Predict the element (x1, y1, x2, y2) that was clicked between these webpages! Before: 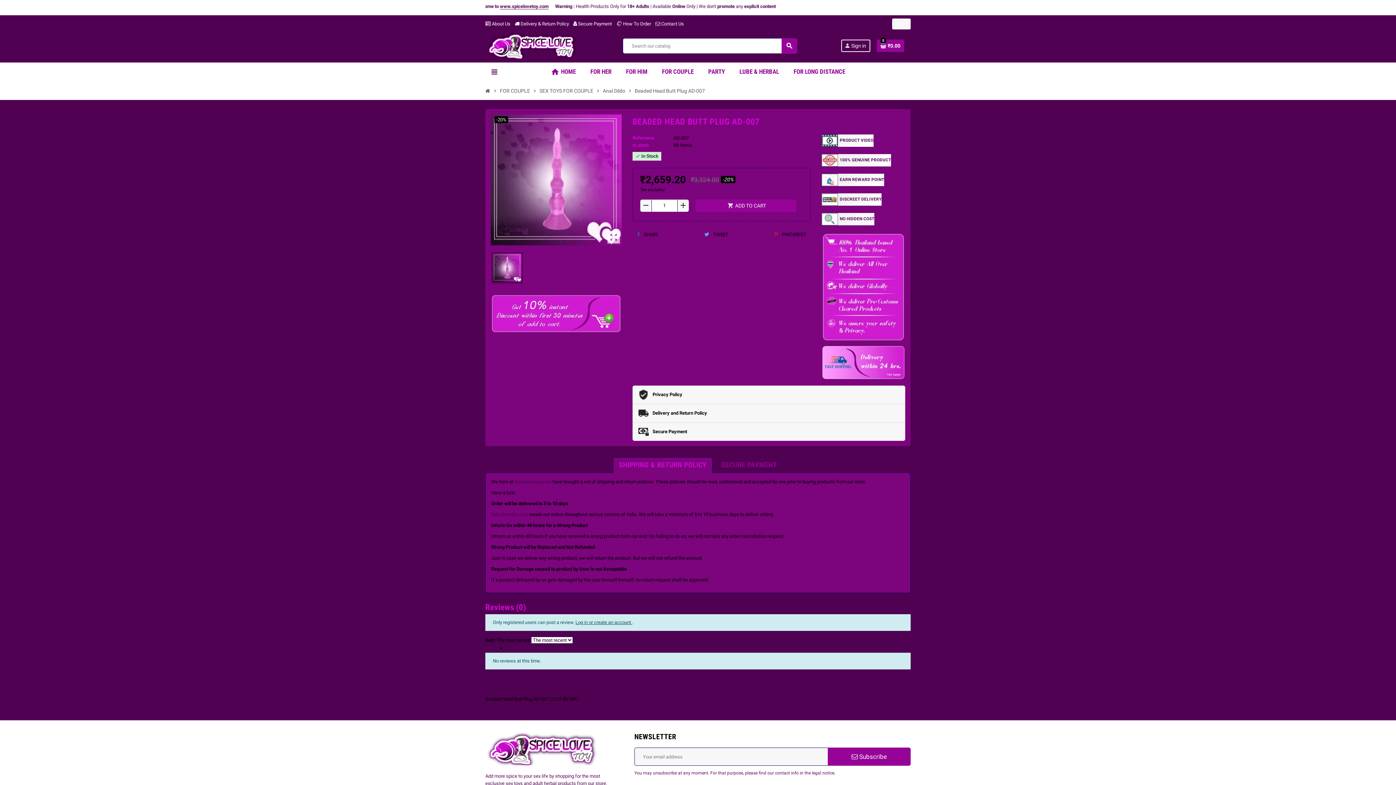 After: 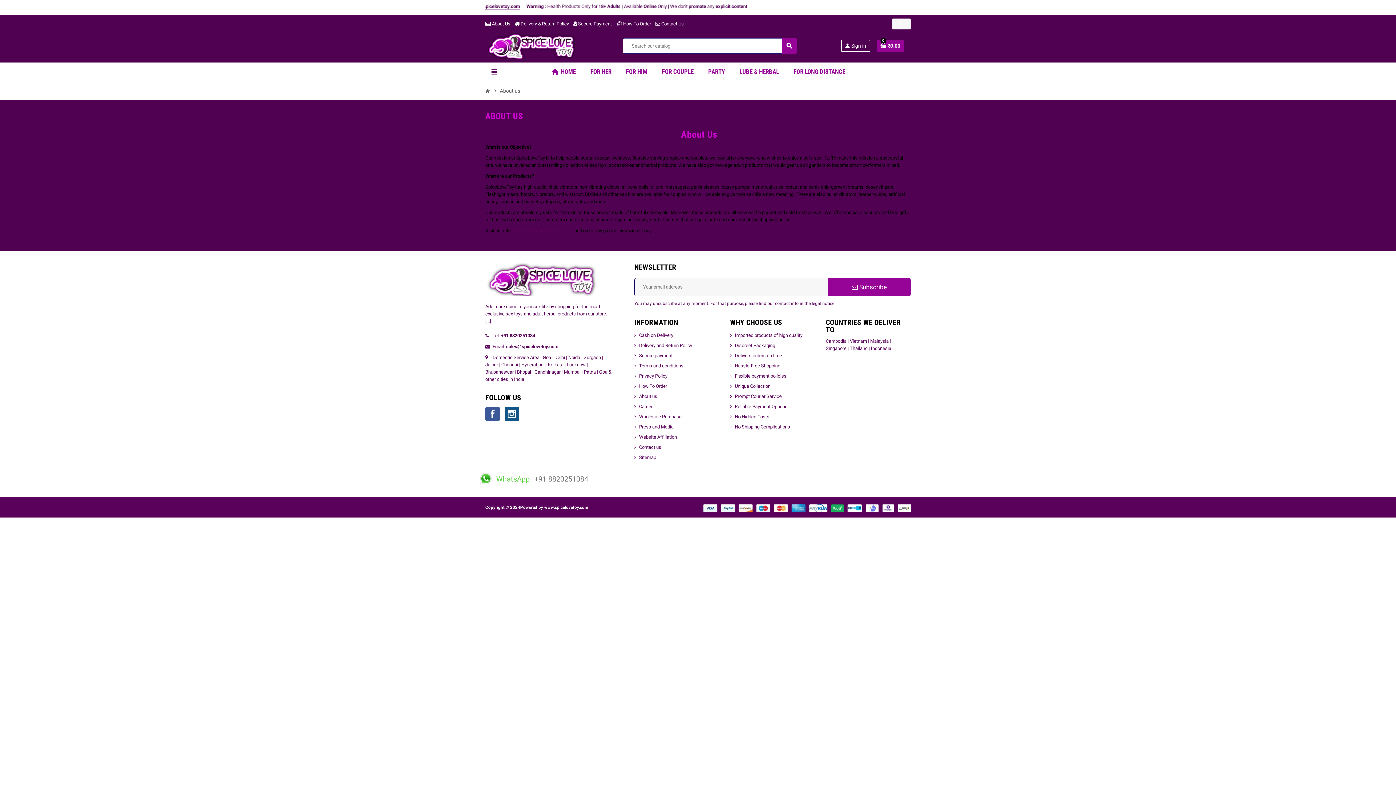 Action: bbox: (485, 21, 510, 26) label:  About Us